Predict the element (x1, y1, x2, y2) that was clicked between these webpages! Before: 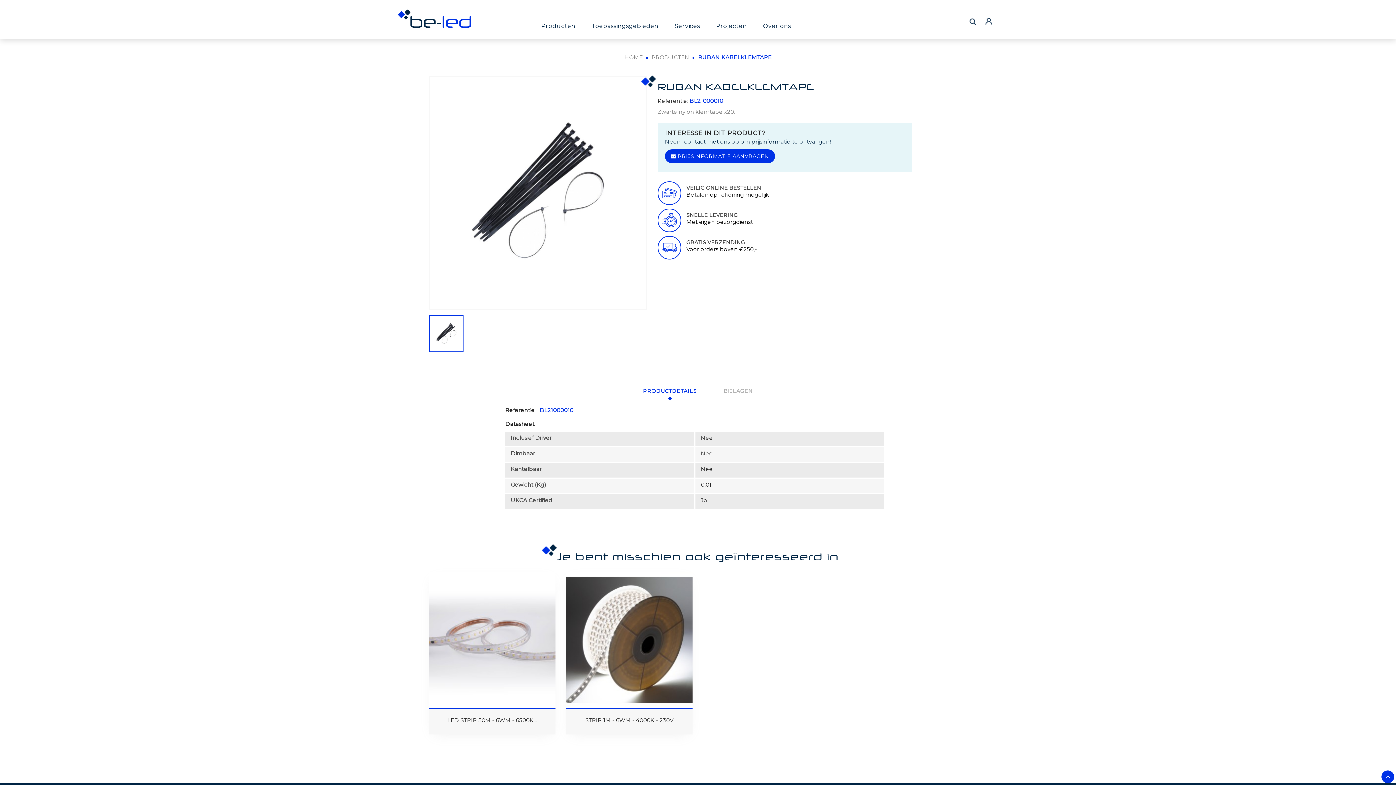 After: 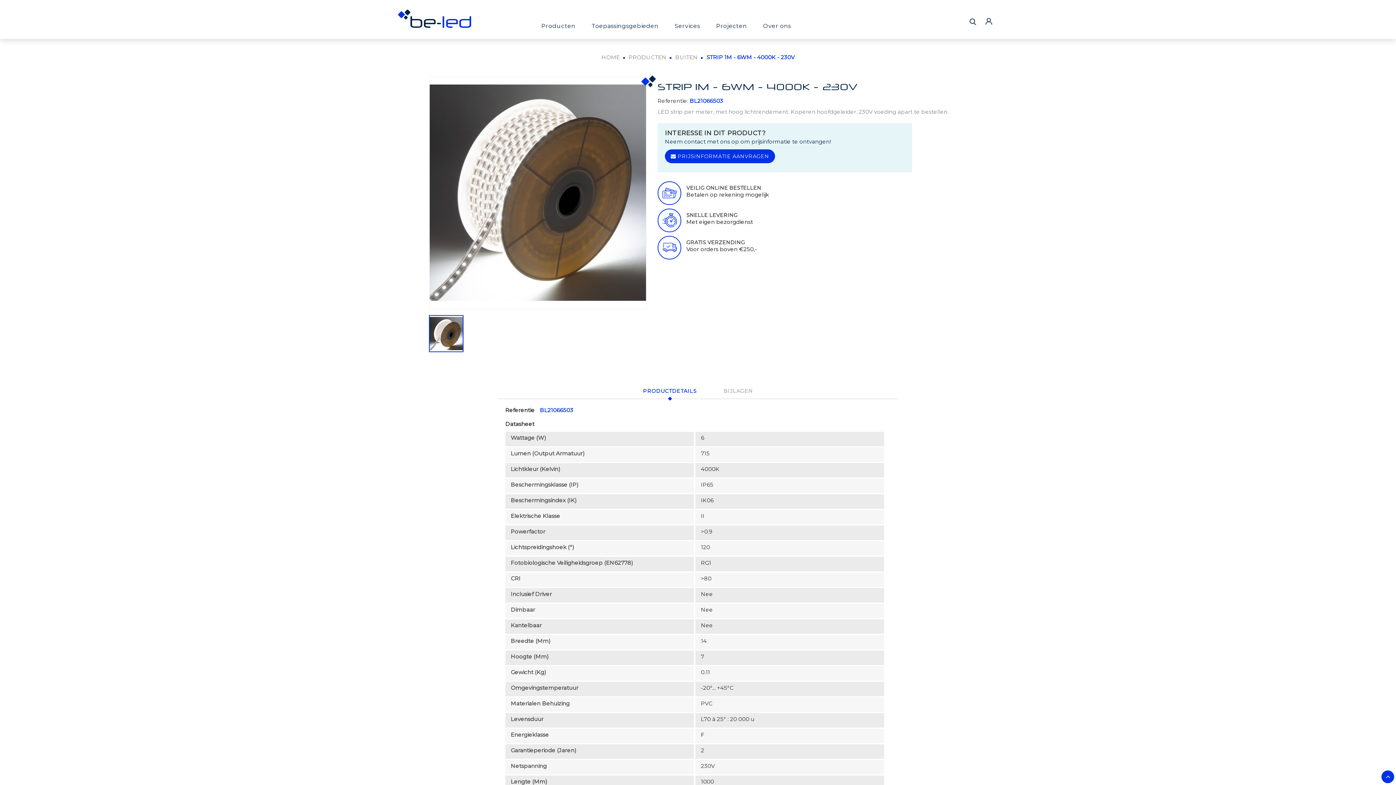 Action: label: STRIP 1M - 6WM - 4000K - 230V bbox: (585, 717, 673, 724)